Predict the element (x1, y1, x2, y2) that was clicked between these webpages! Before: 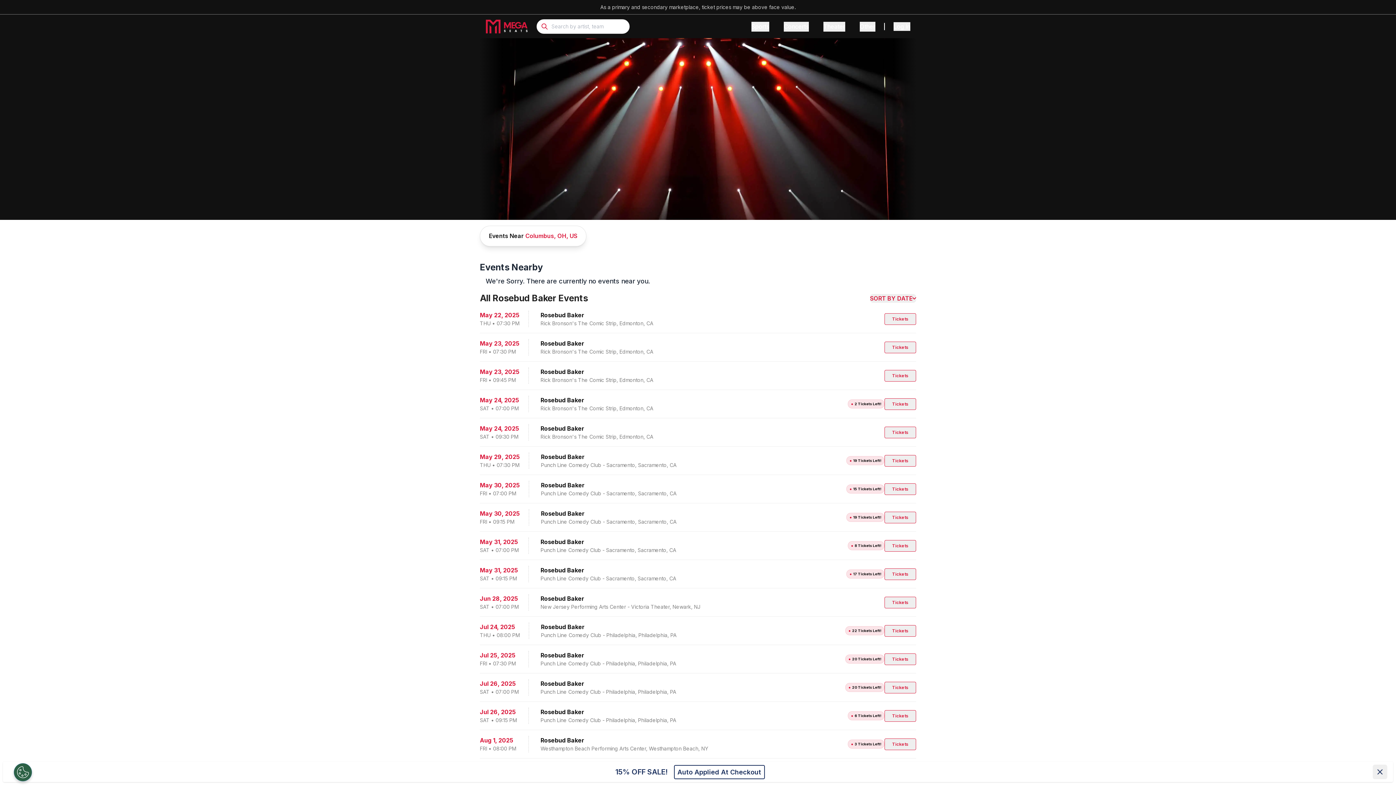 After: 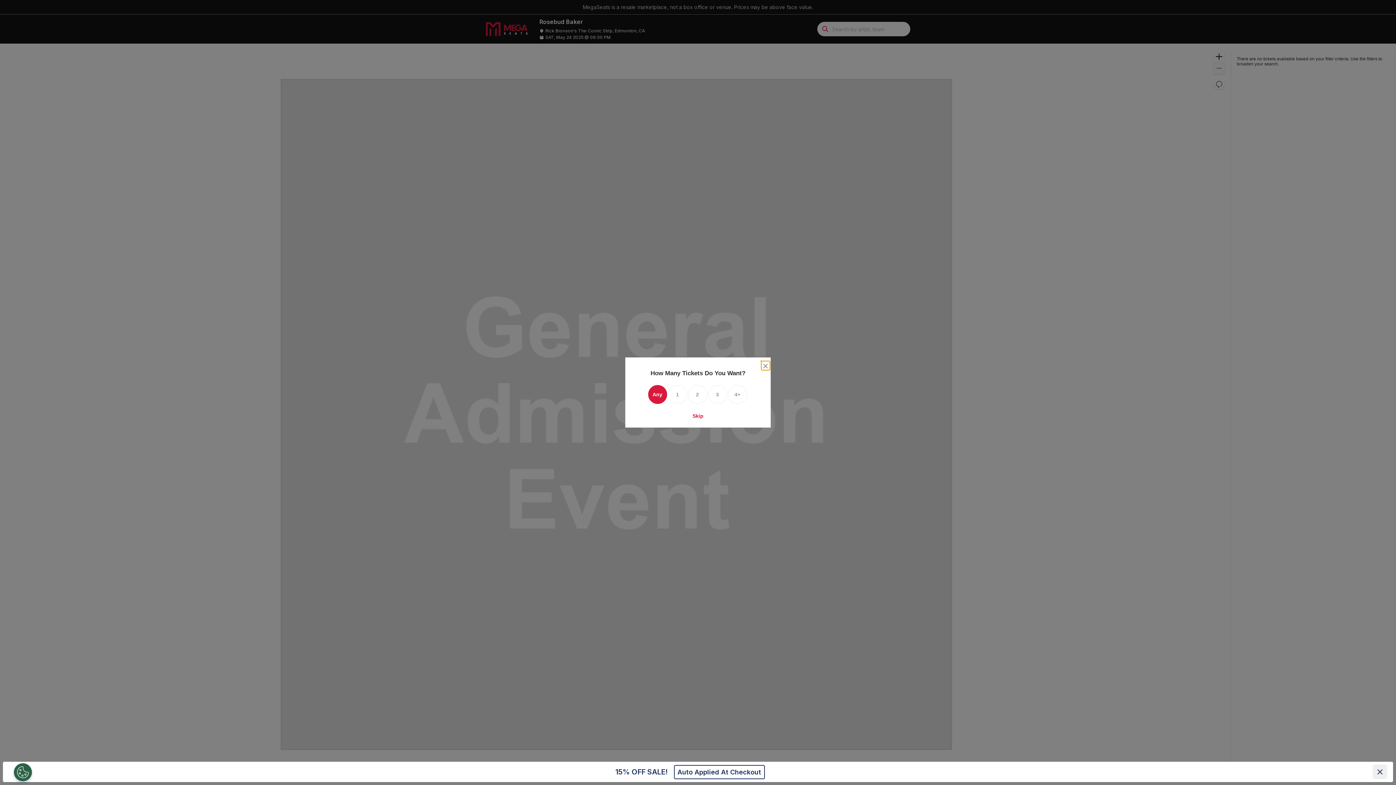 Action: label: Tickets bbox: (884, 426, 916, 438)